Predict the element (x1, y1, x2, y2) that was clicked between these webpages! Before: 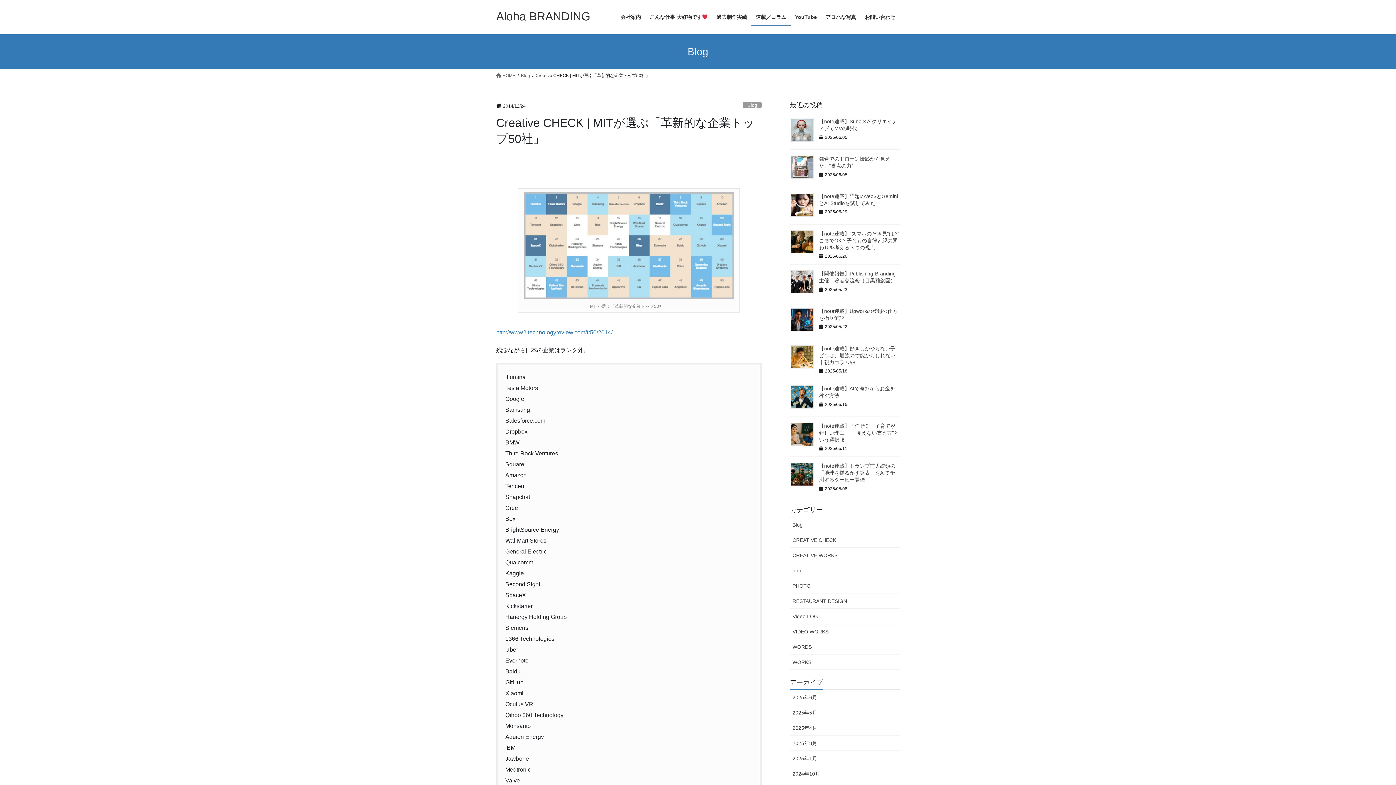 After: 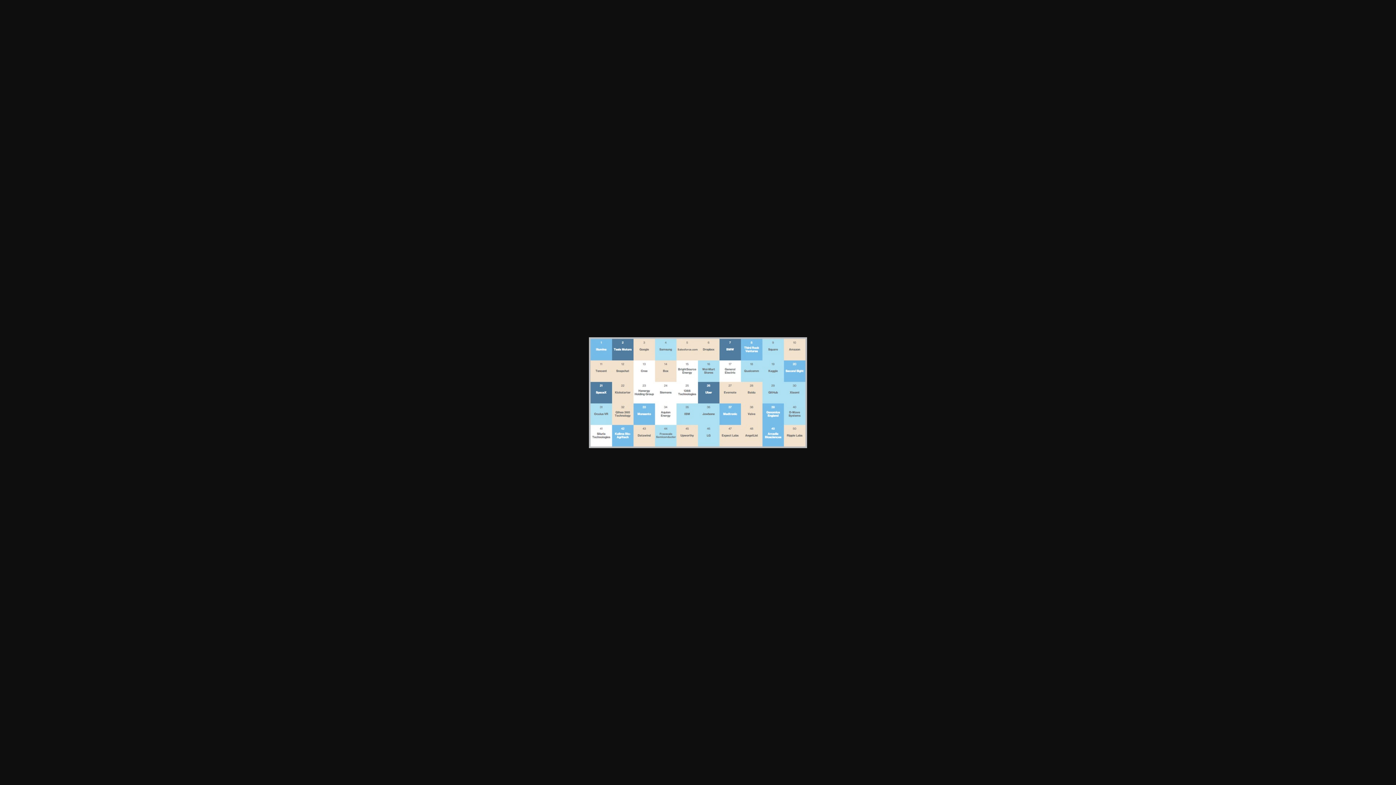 Action: bbox: (524, 242, 734, 248)